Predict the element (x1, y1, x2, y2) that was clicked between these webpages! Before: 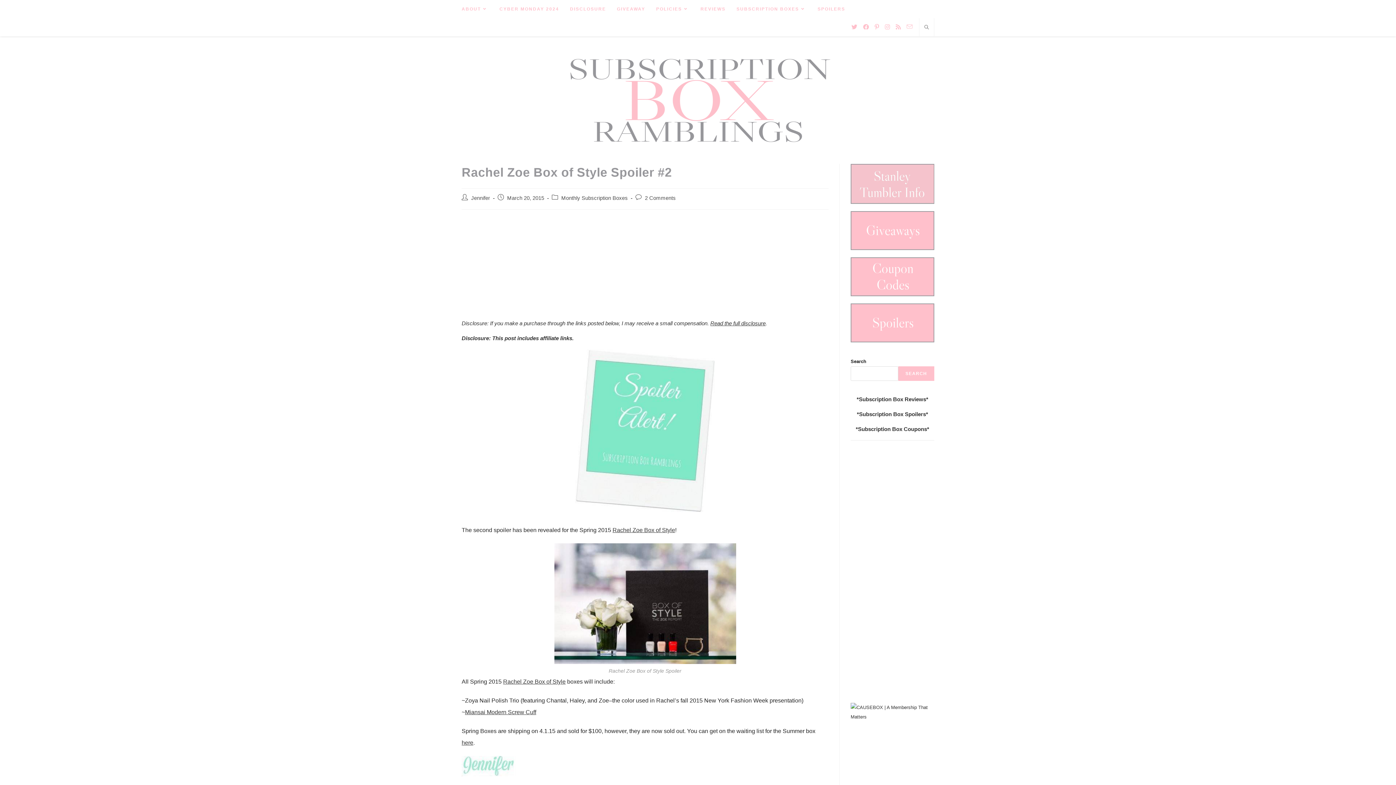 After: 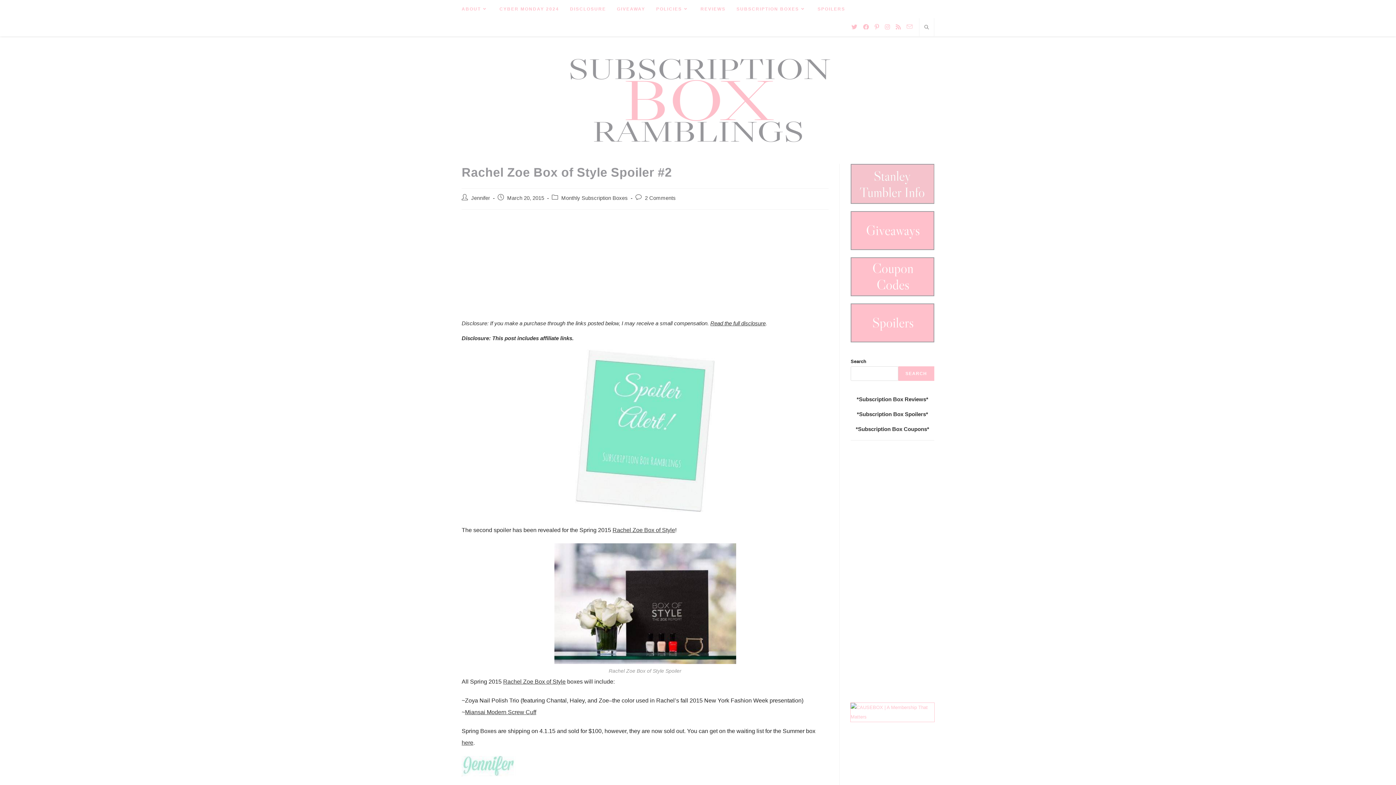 Action: bbox: (850, 709, 934, 715)